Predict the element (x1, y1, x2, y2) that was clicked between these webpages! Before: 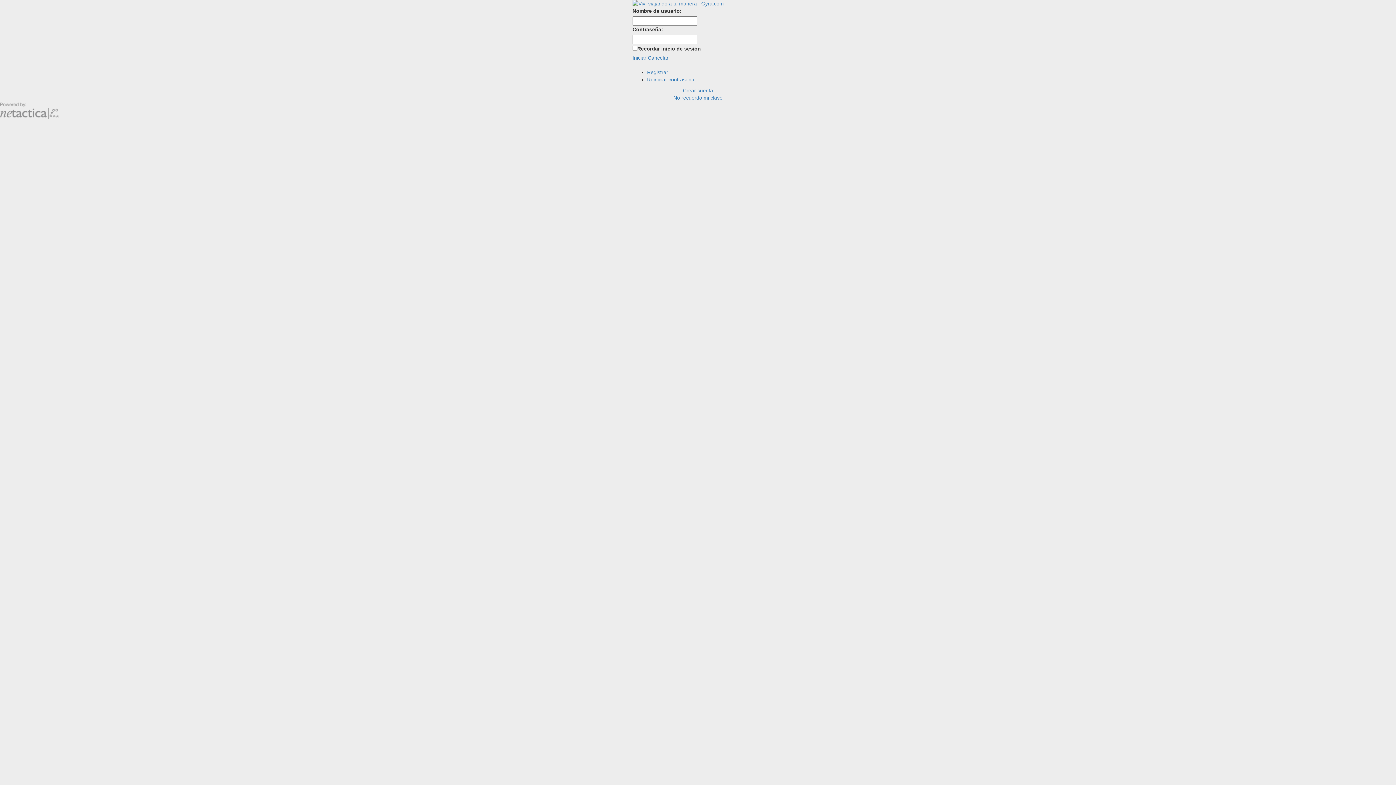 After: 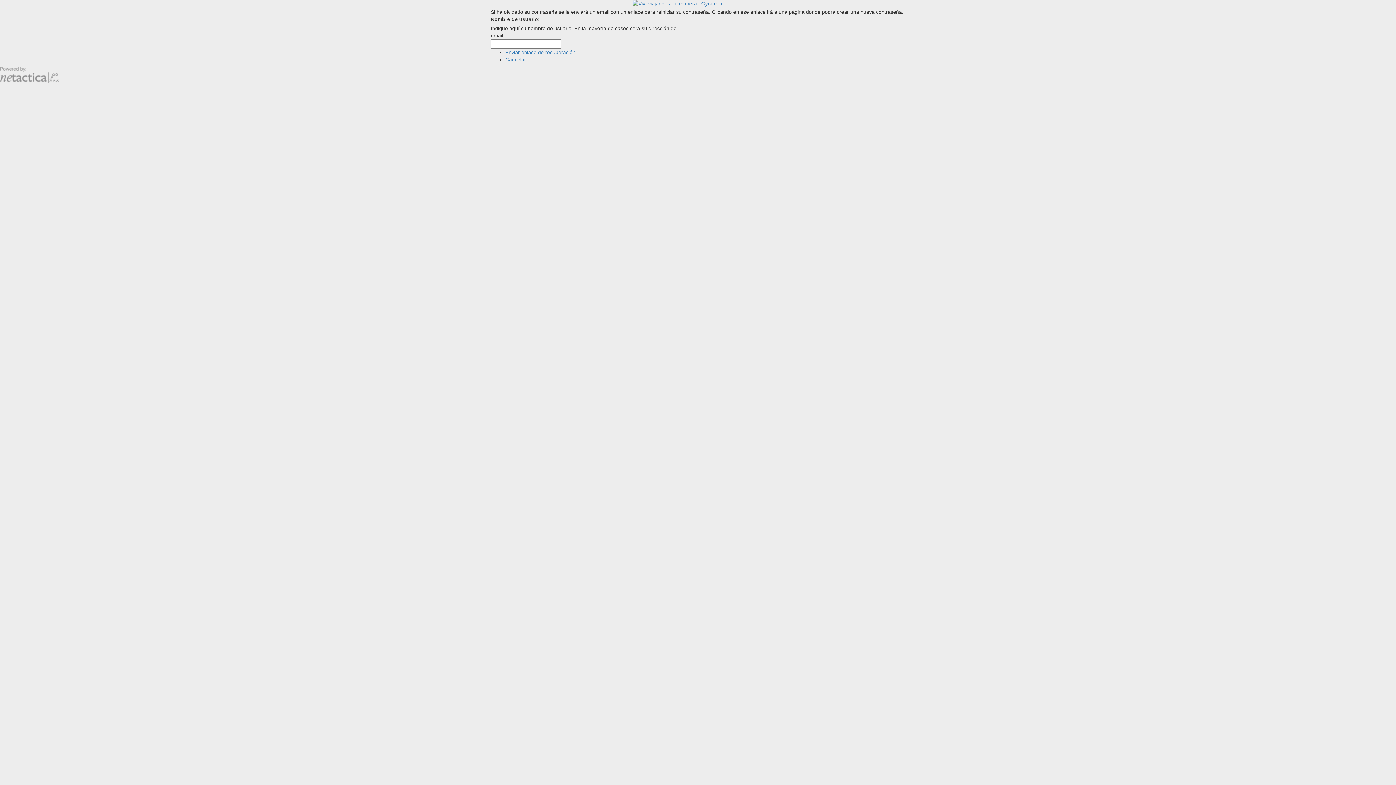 Action: label: Reiniciar contraseña bbox: (647, 76, 694, 82)